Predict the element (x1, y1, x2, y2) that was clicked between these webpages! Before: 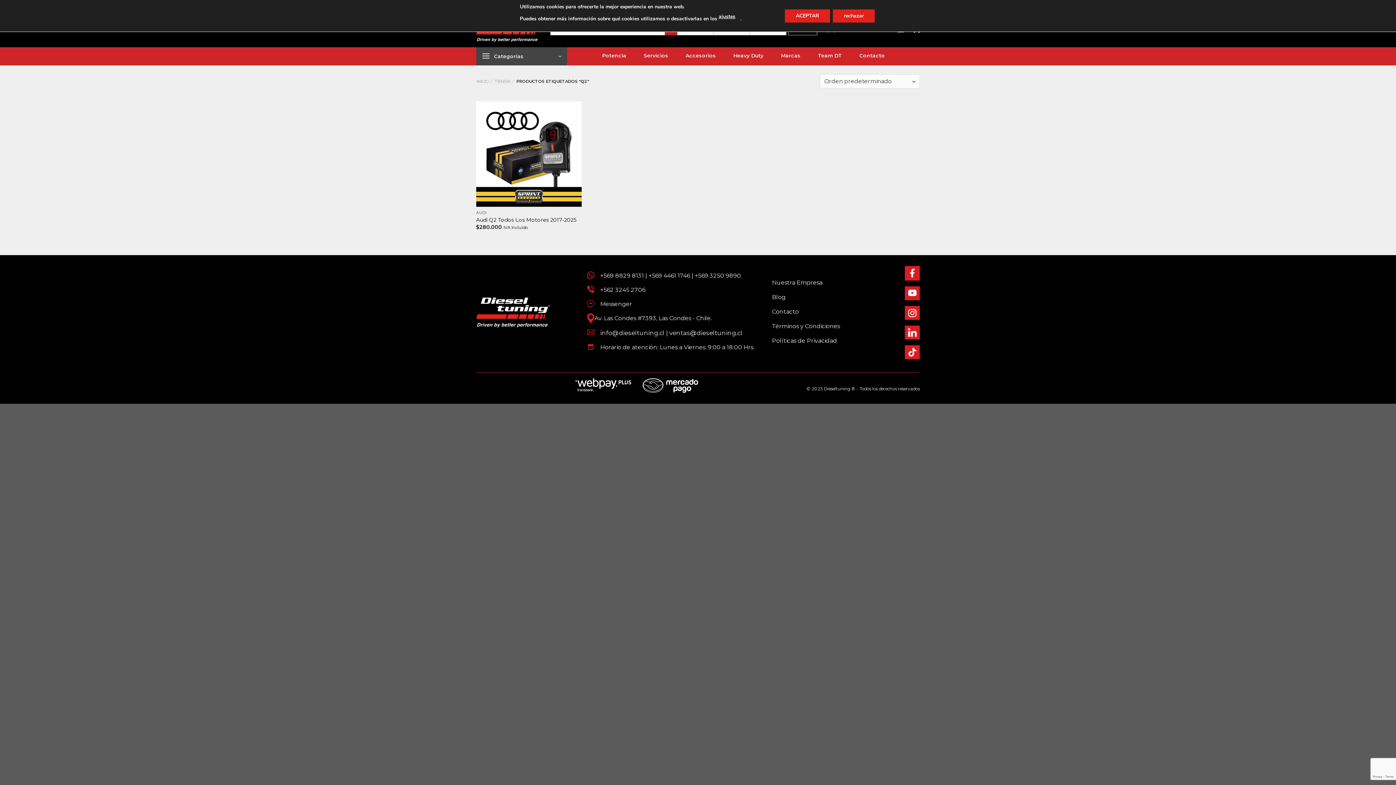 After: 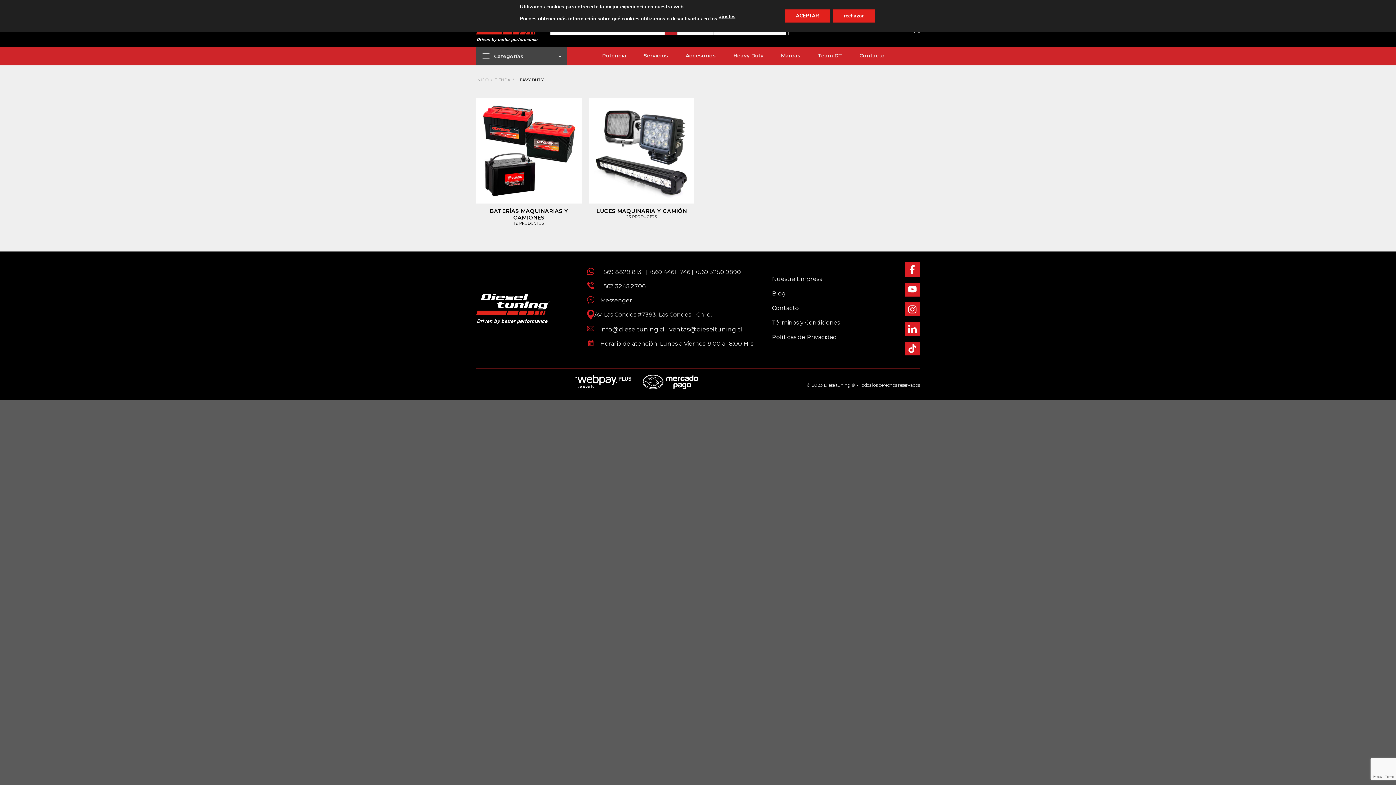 Action: bbox: (733, 50, 763, 62) label: Heavy Duty